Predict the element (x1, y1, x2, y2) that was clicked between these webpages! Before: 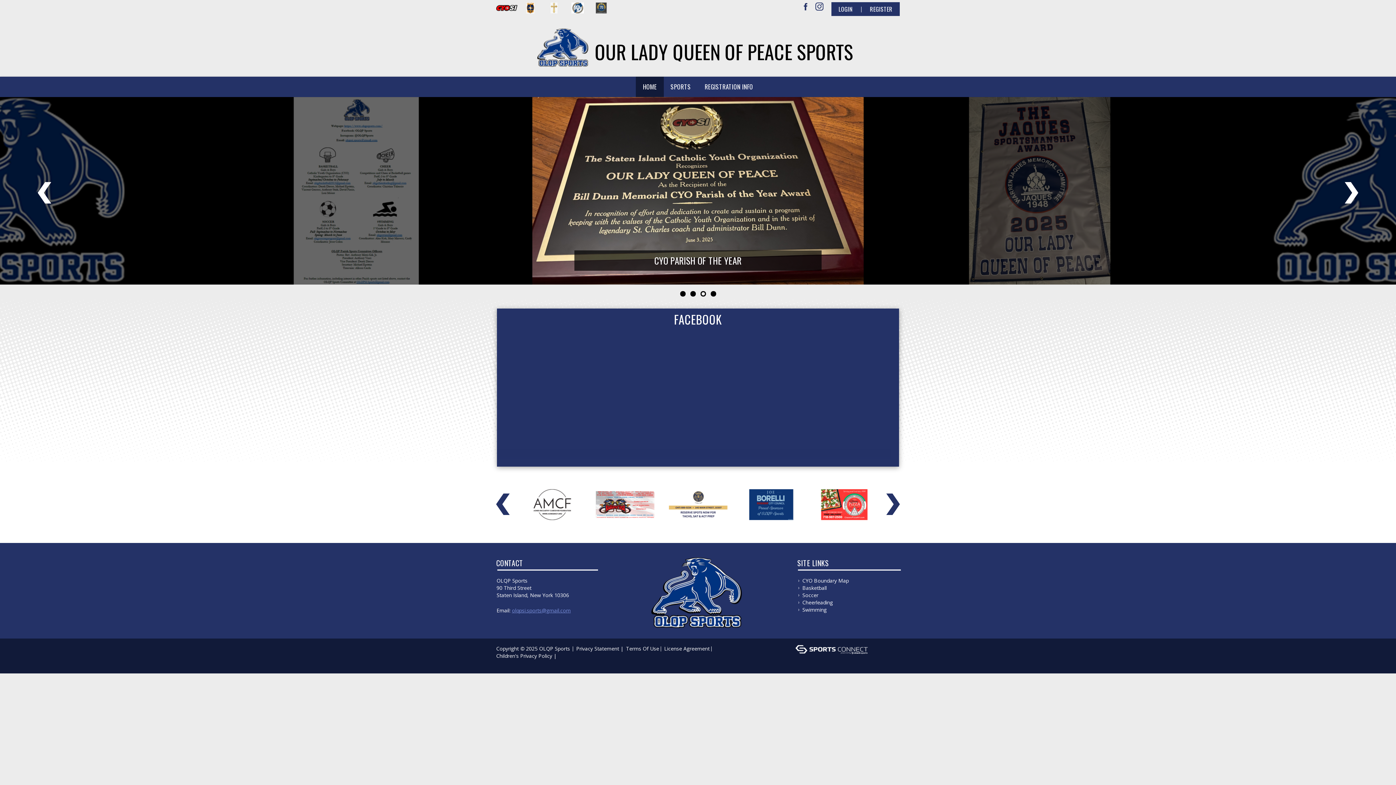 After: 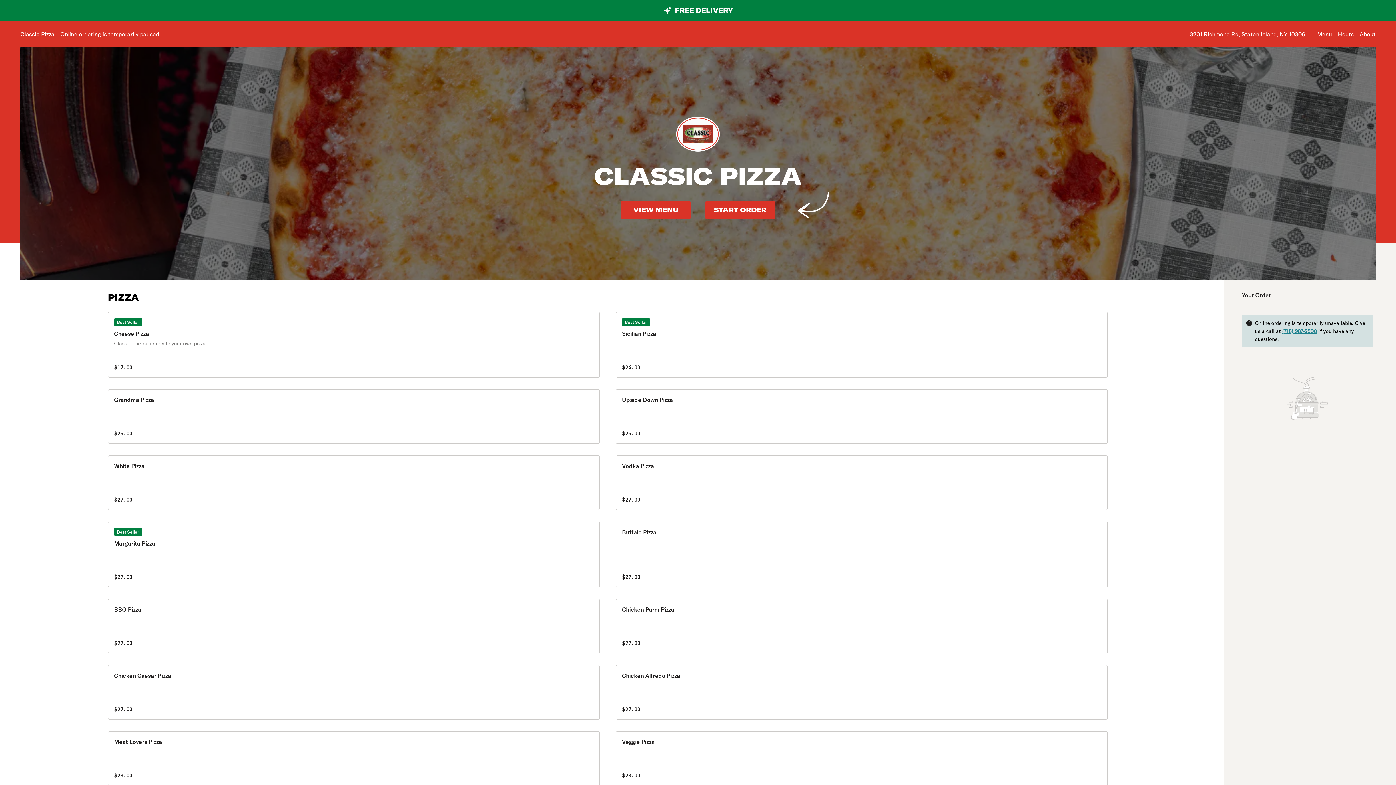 Action: bbox: (522, 489, 581, 520)